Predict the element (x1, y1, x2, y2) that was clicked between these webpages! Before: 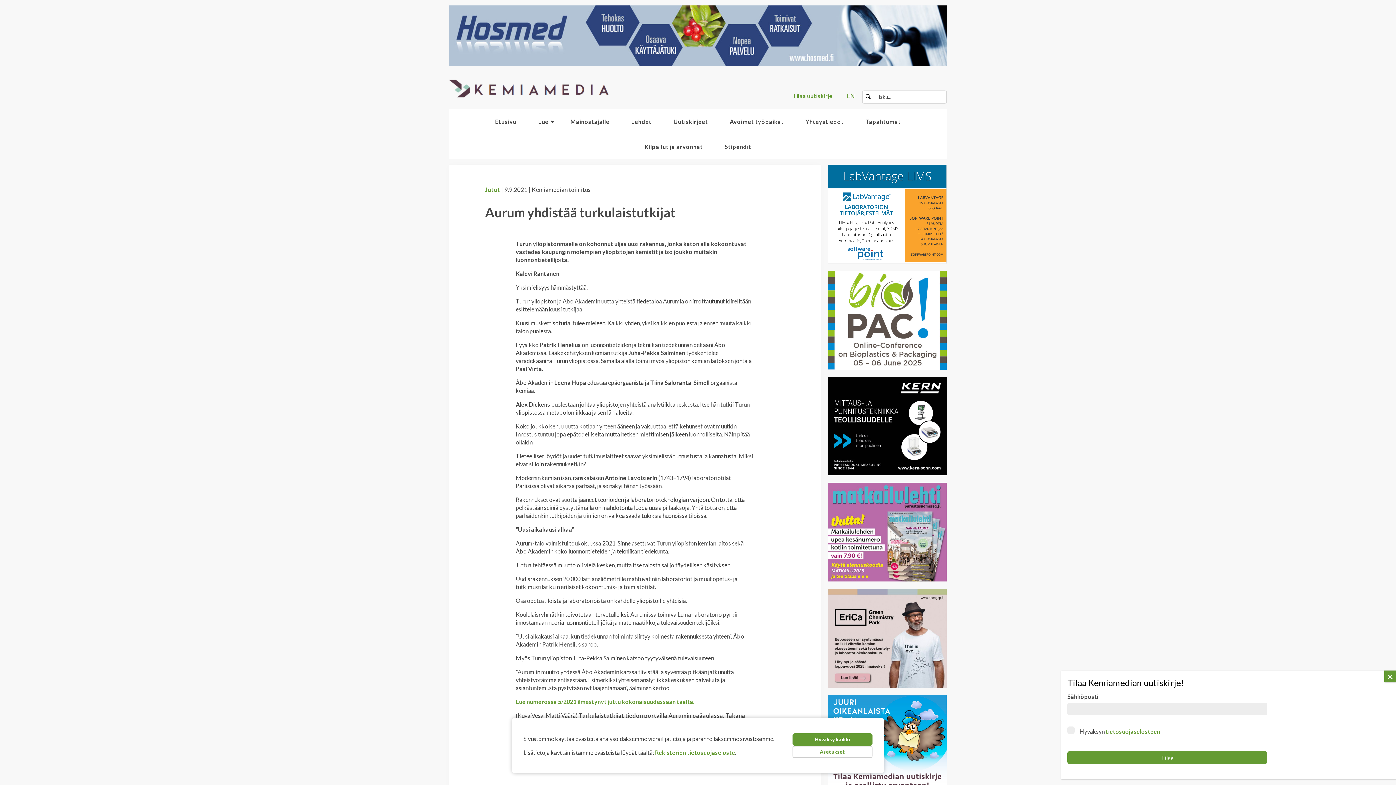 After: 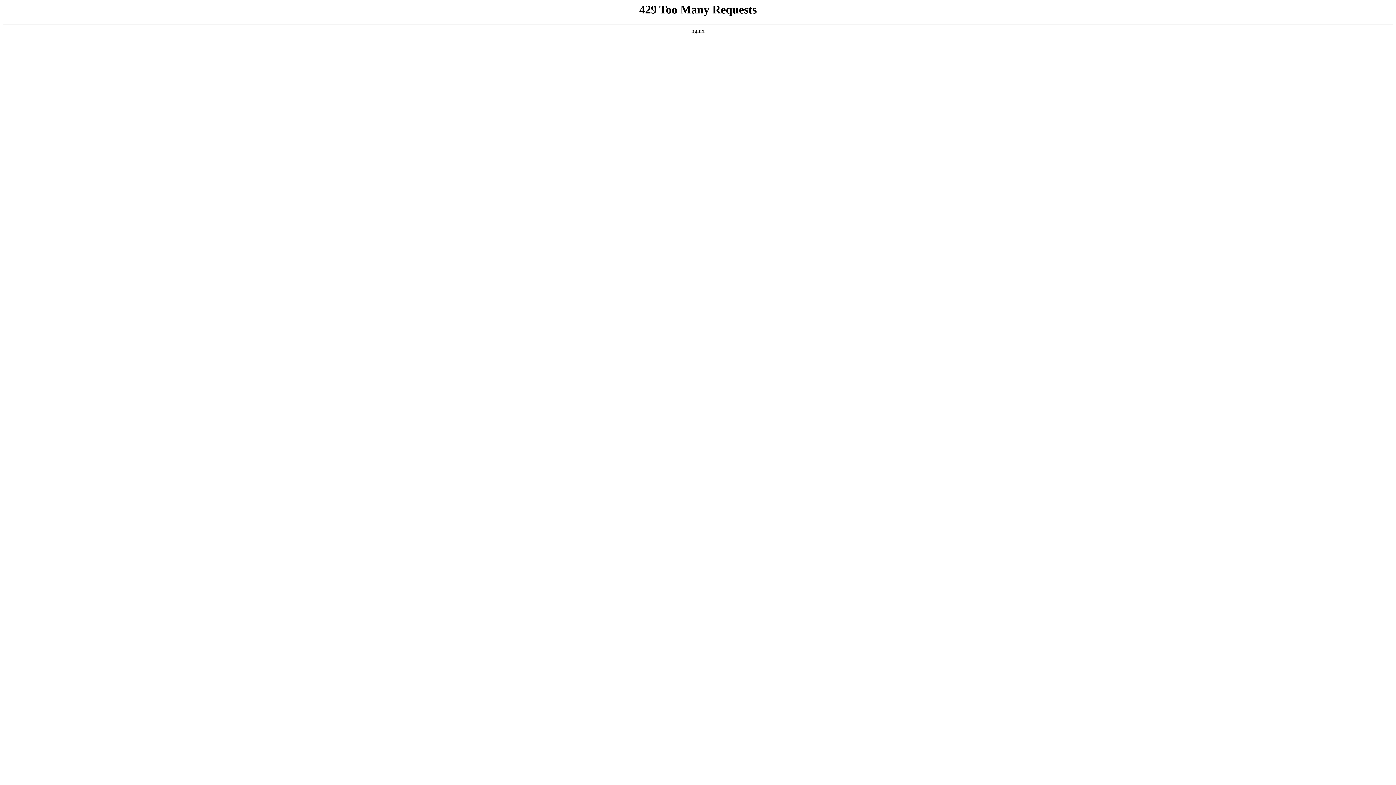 Action: label: Stipendit bbox: (724, 143, 751, 150)